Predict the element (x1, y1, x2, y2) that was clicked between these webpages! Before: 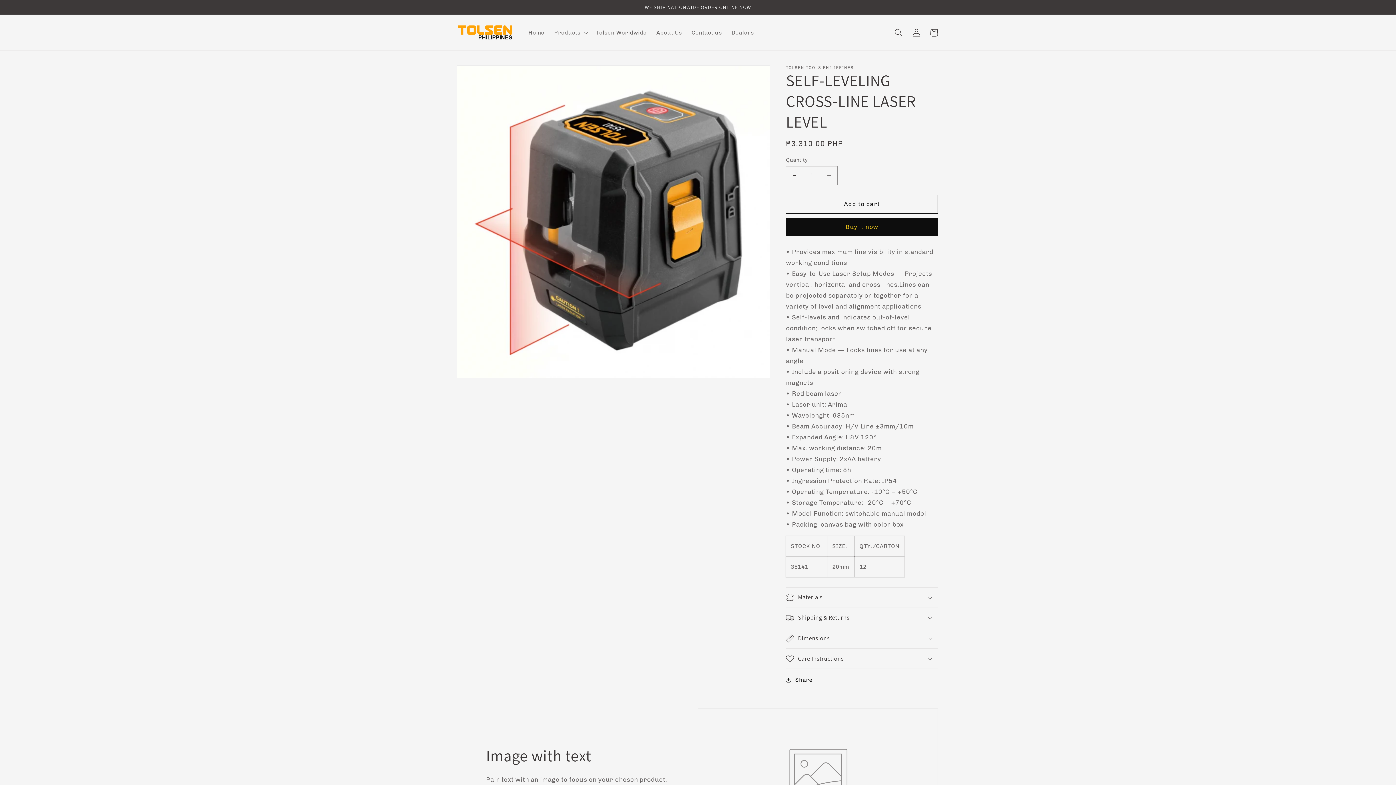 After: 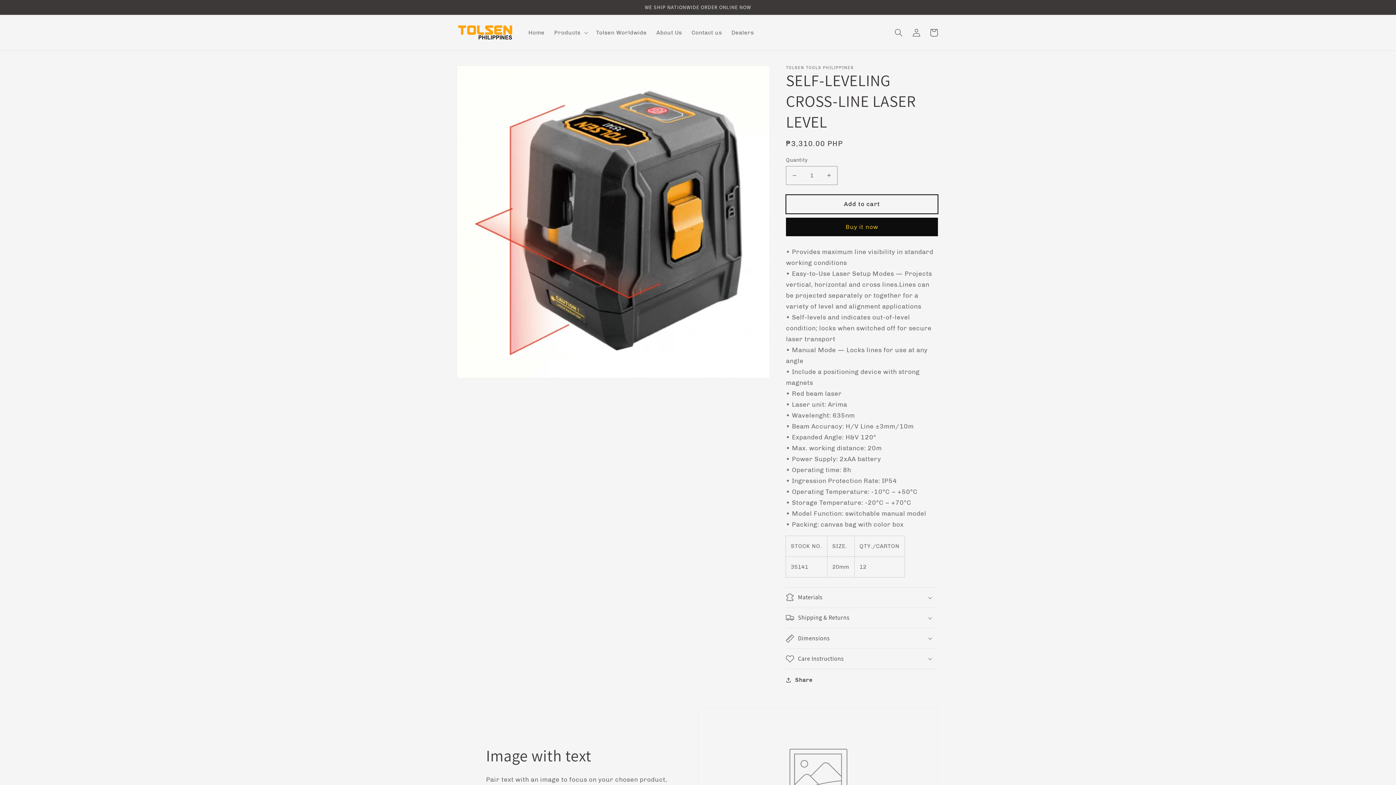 Action: label: Add to cart bbox: (786, 194, 938, 213)